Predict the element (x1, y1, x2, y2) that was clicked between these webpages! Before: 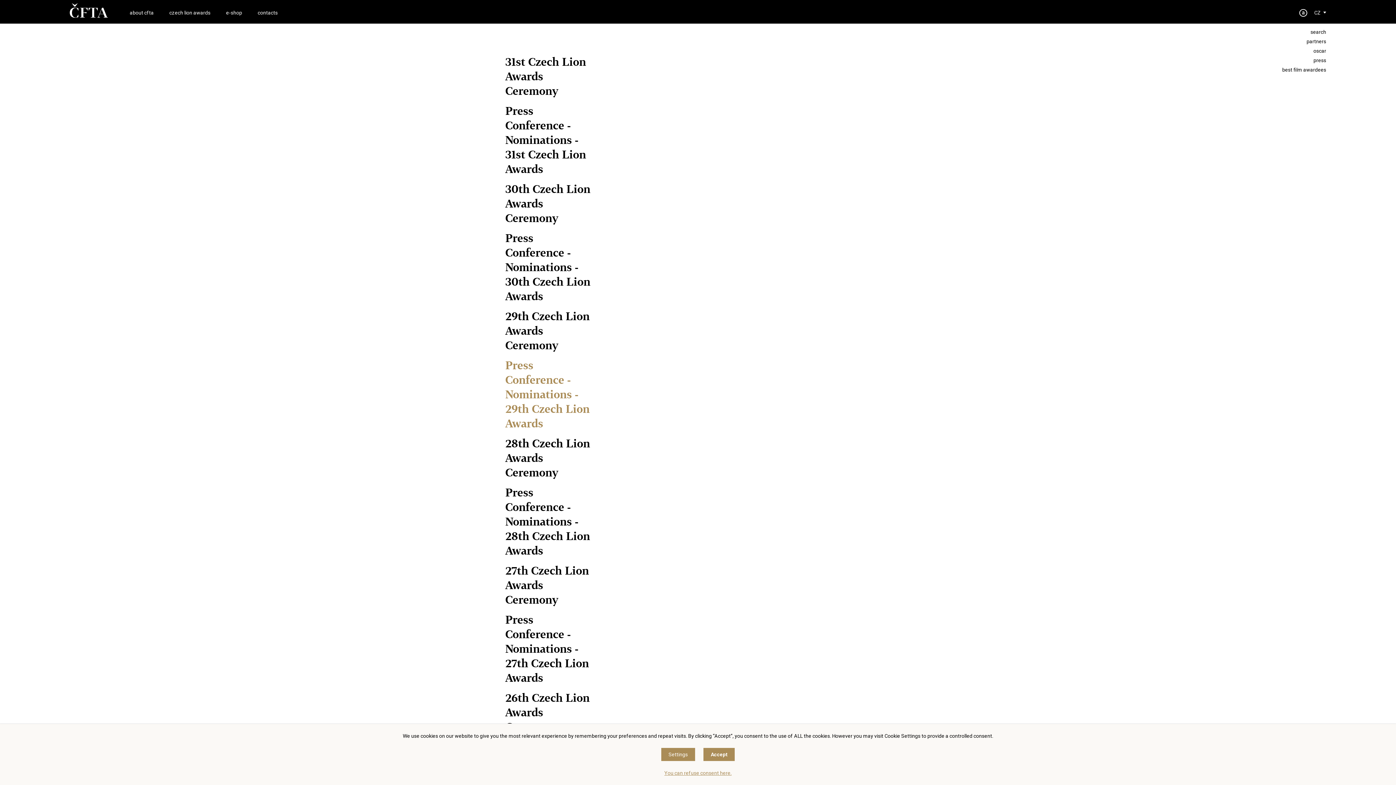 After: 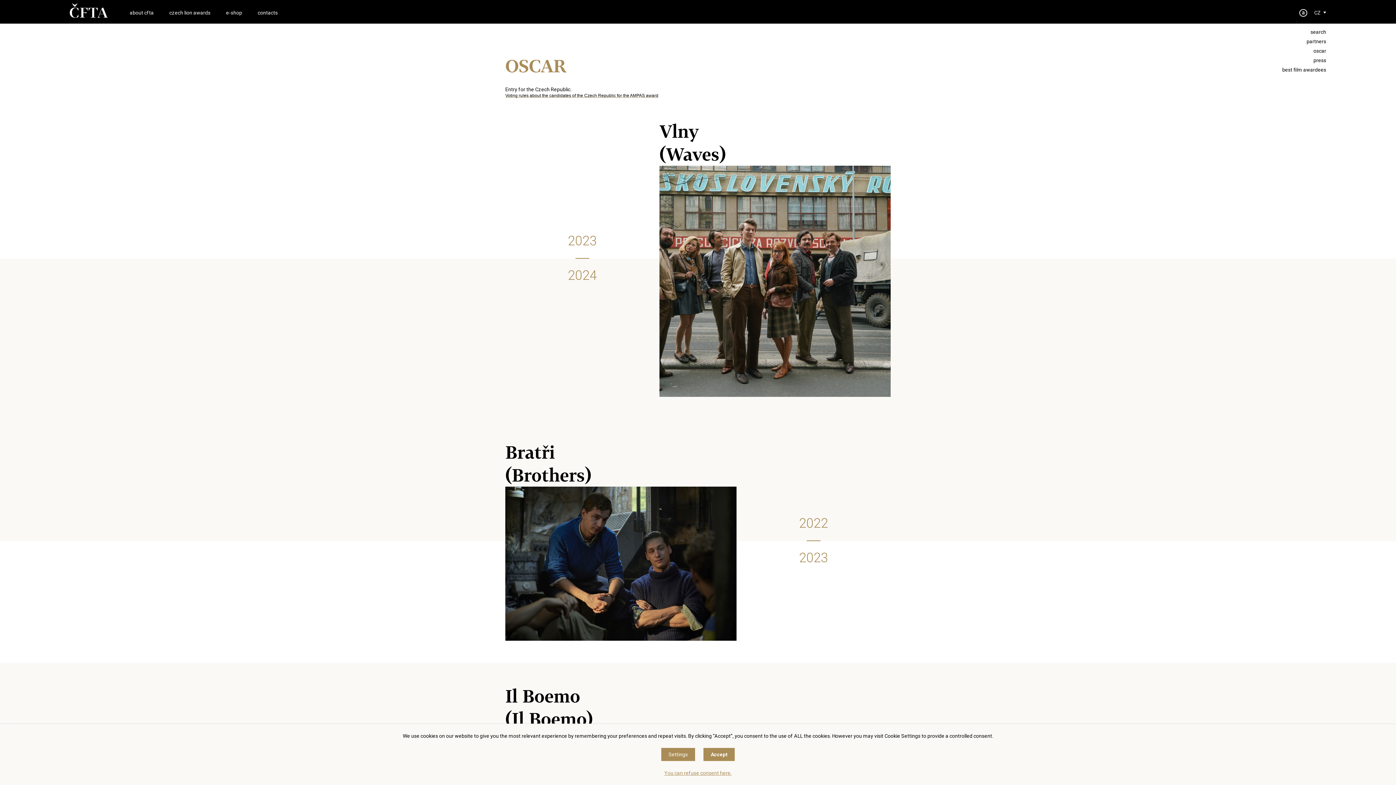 Action: bbox: (1282, 46, 1326, 55) label: oscar